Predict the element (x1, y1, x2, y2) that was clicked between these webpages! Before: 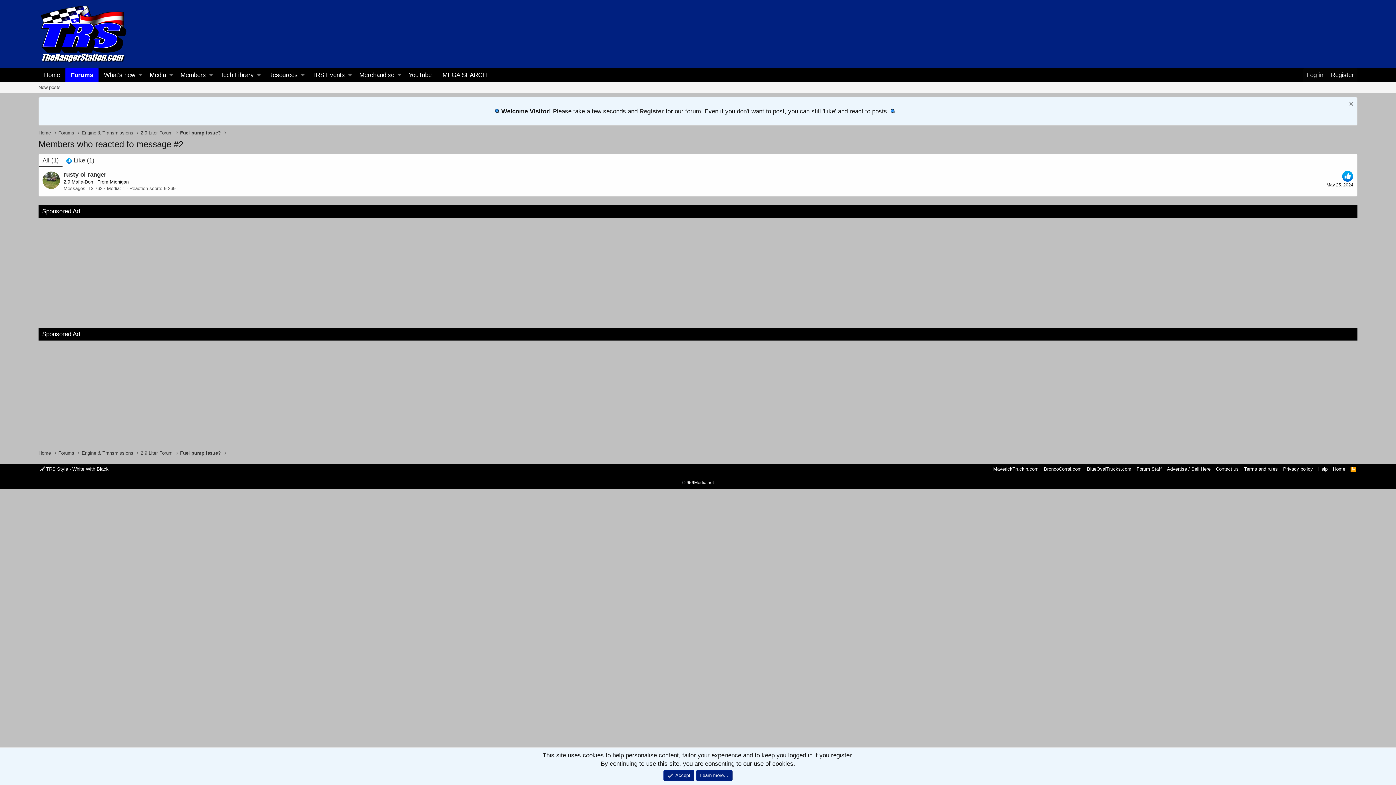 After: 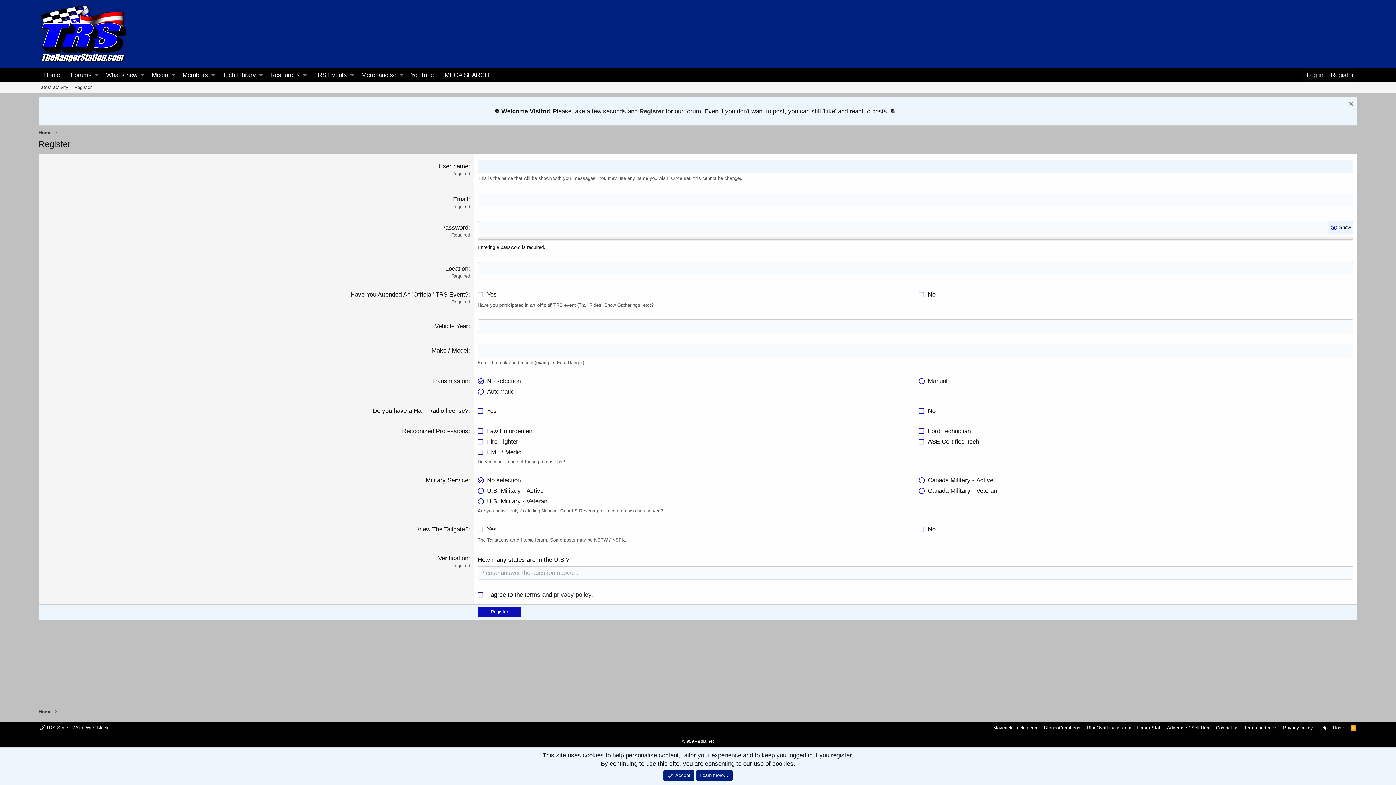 Action: bbox: (639, 108, 663, 114) label: Register